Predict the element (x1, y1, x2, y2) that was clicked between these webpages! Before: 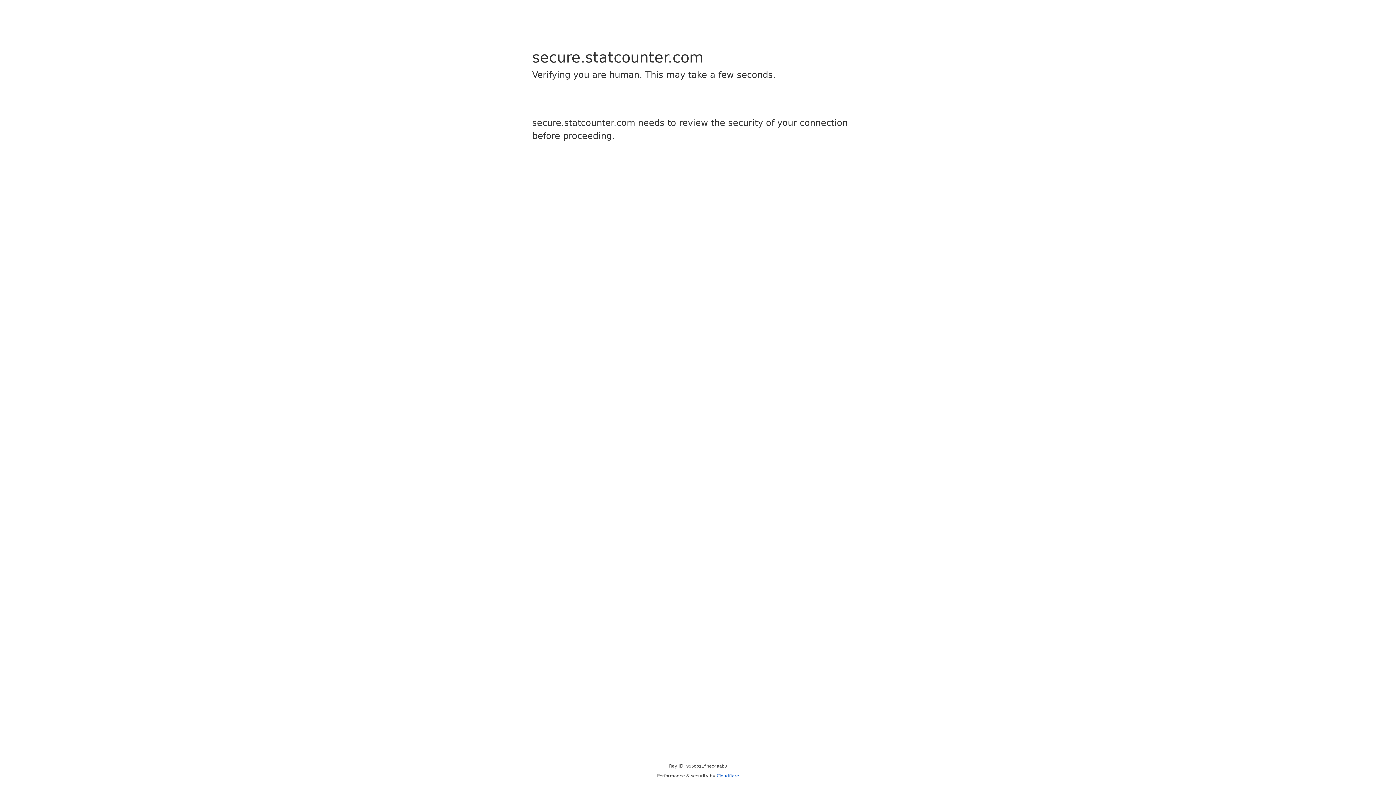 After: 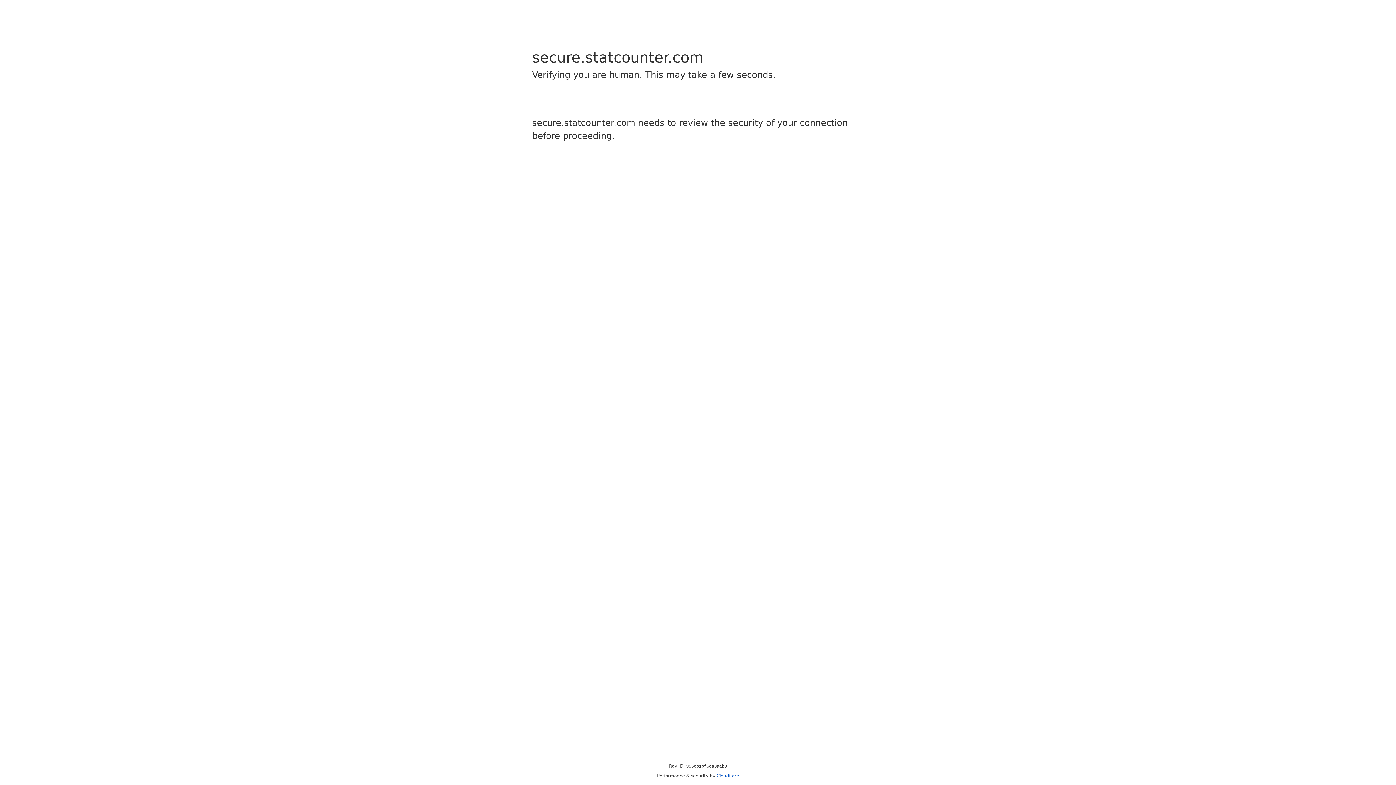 Action: bbox: (716, 773, 739, 778) label: Cloudflare